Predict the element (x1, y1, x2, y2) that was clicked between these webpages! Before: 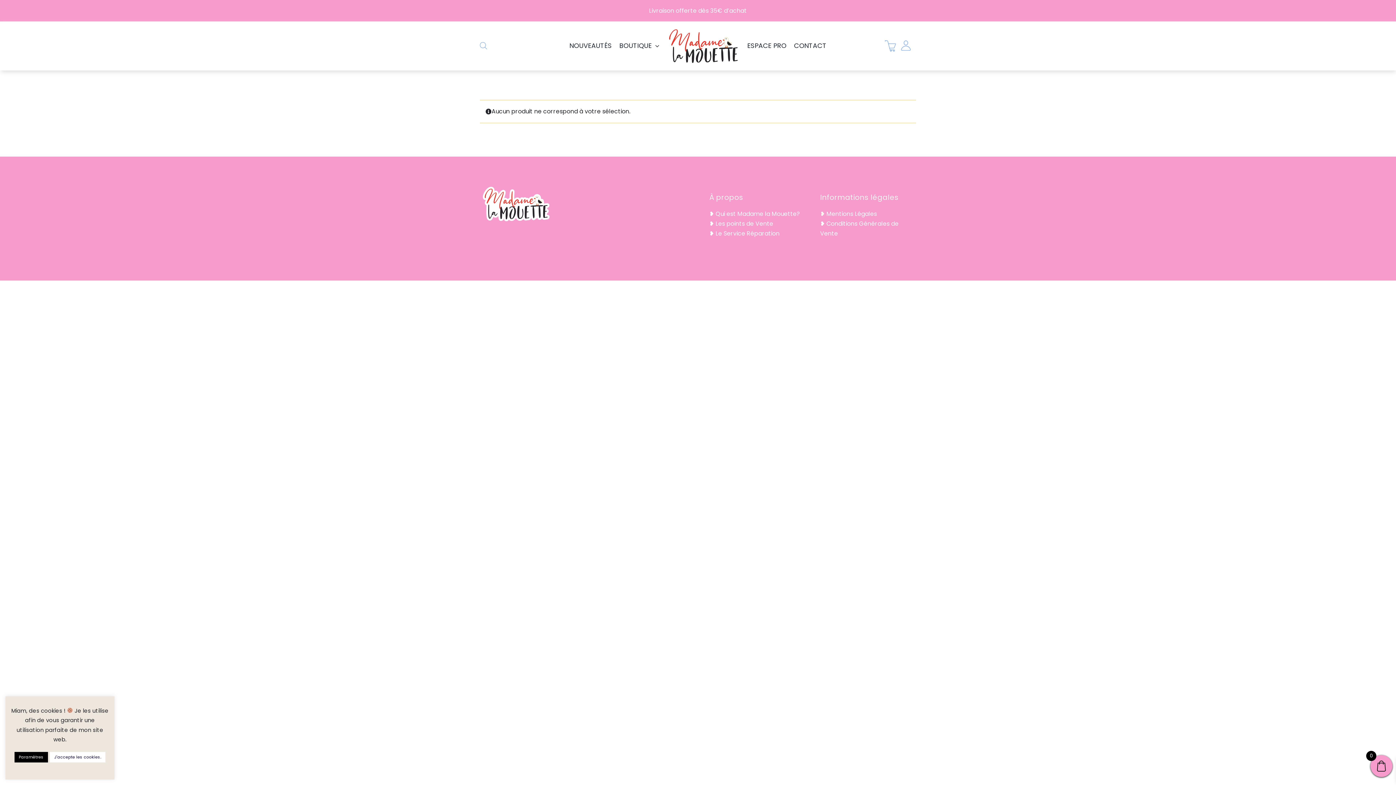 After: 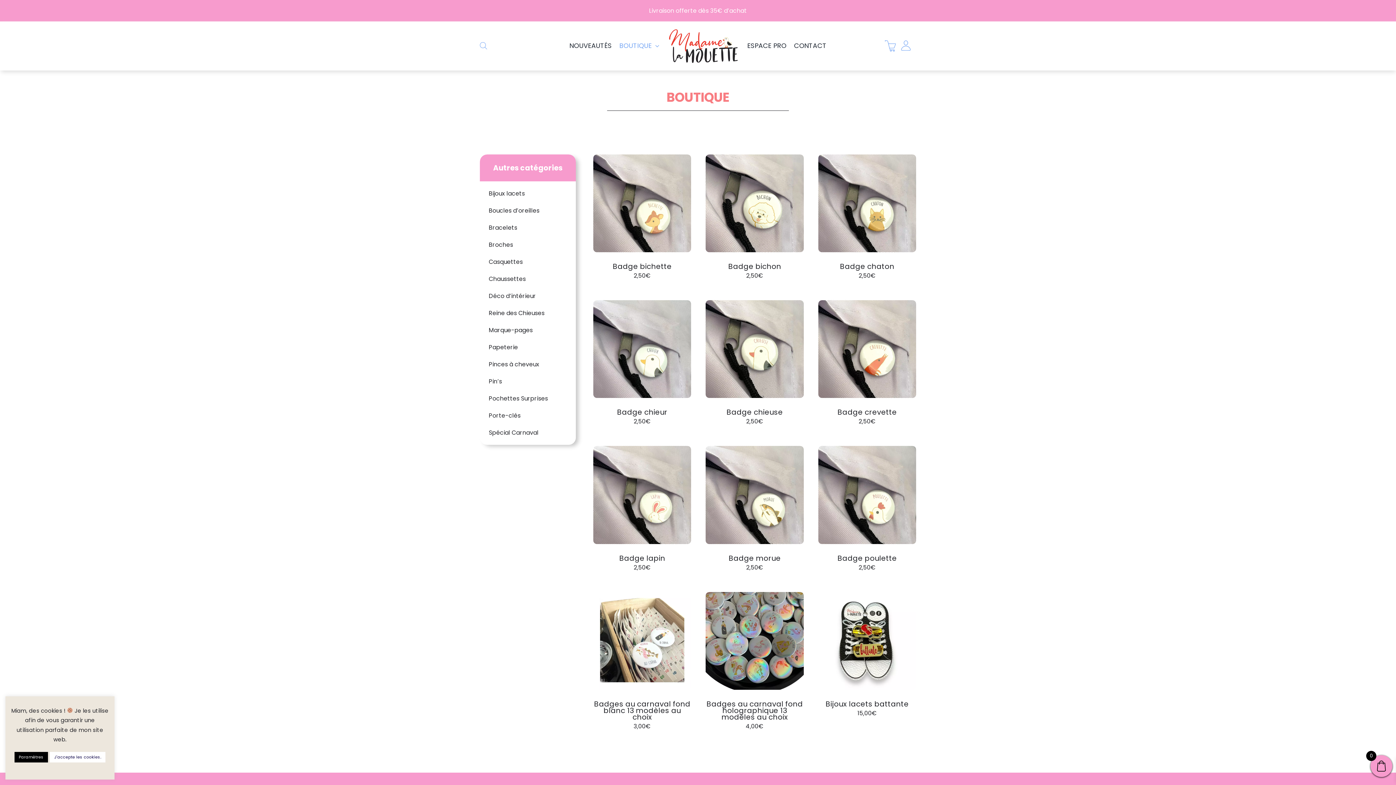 Action: bbox: (619, 40, 659, 51) label: BOUTIQUE